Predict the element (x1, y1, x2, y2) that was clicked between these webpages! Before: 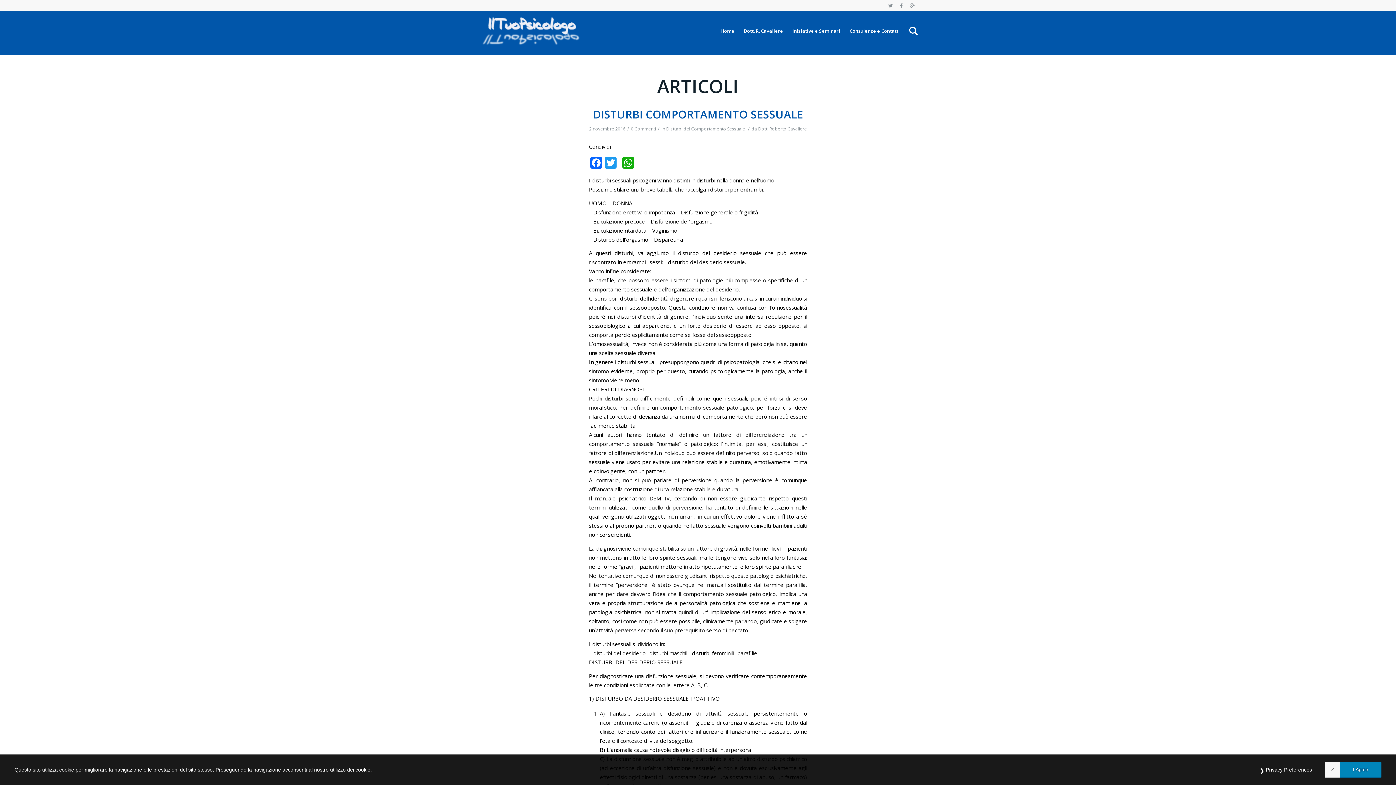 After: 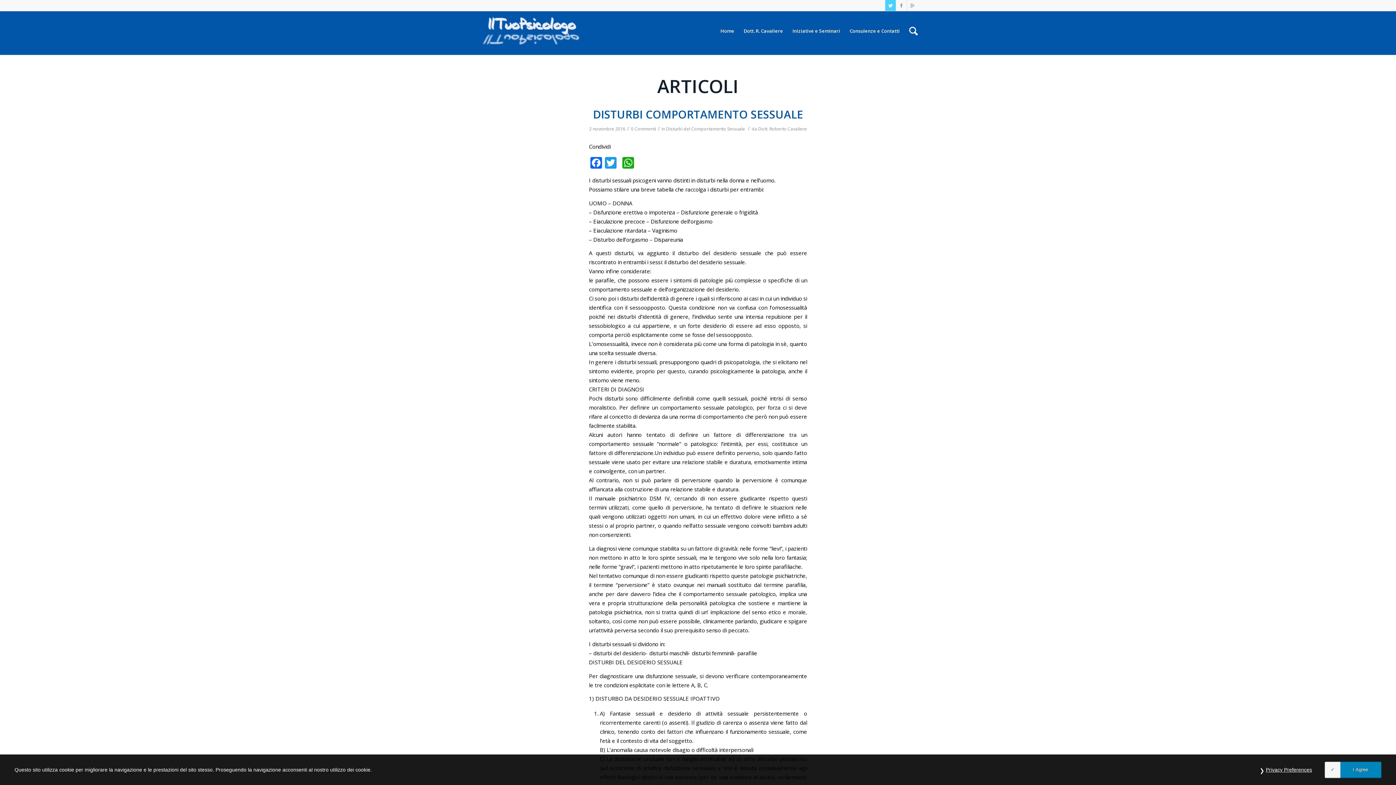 Action: bbox: (885, 0, 896, 10)